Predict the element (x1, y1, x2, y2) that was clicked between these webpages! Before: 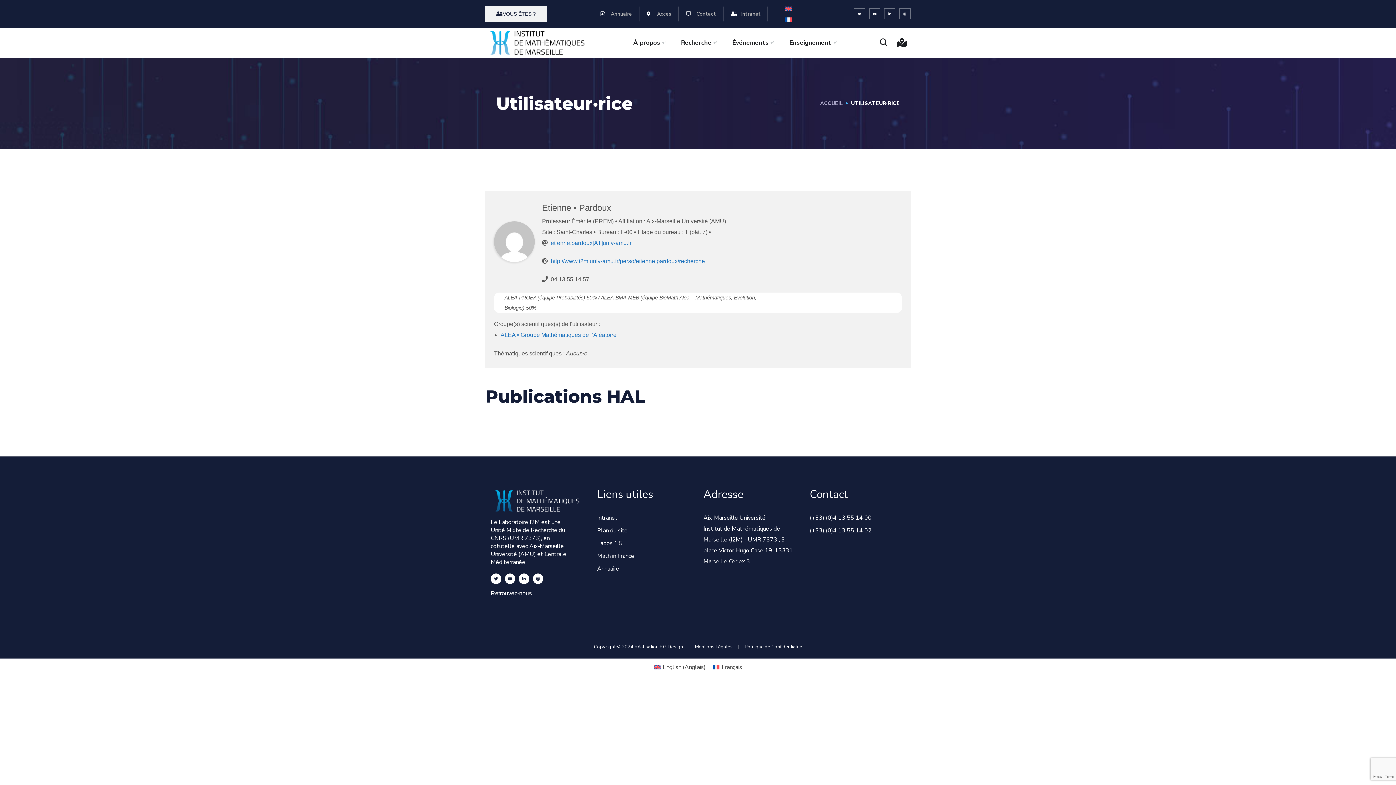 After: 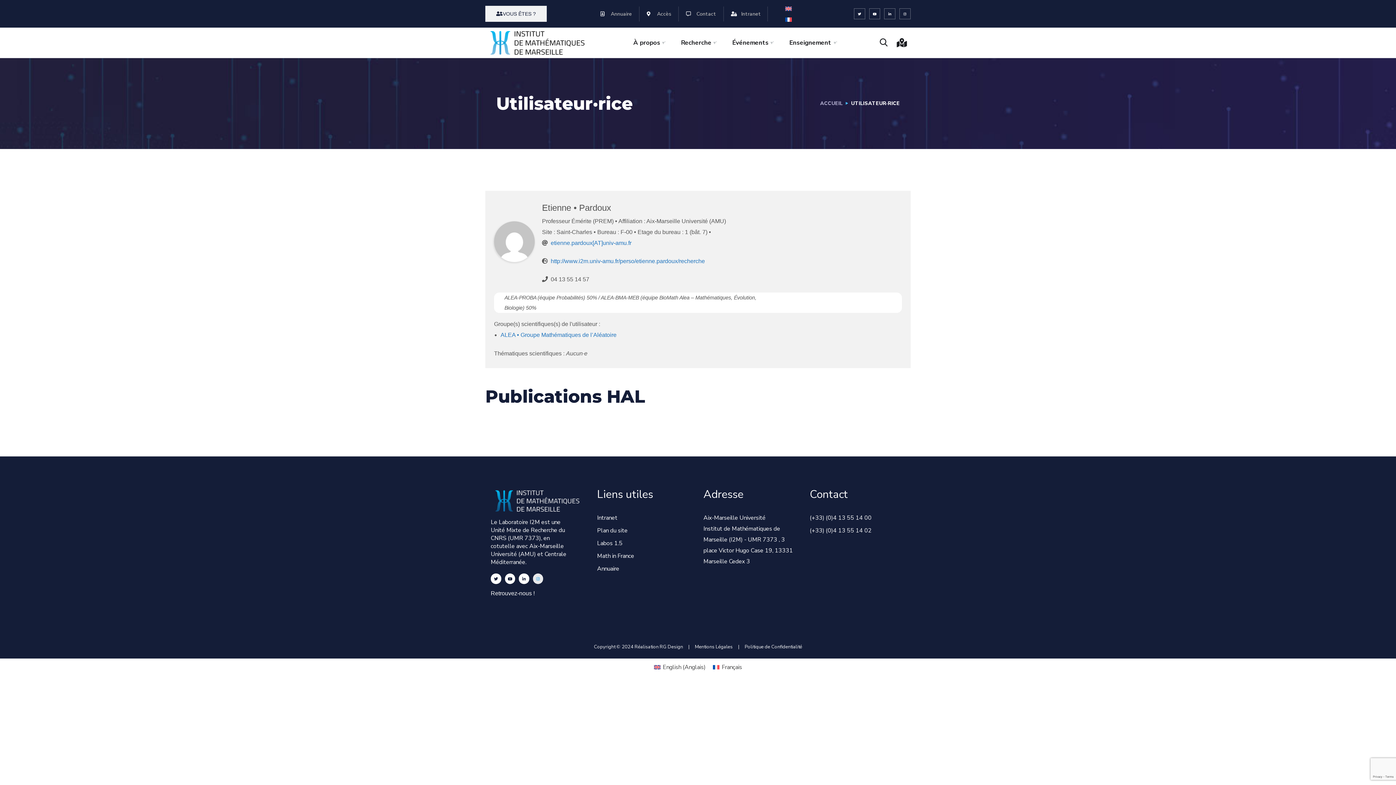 Action: label: Instagram bbox: (533, 573, 543, 584)